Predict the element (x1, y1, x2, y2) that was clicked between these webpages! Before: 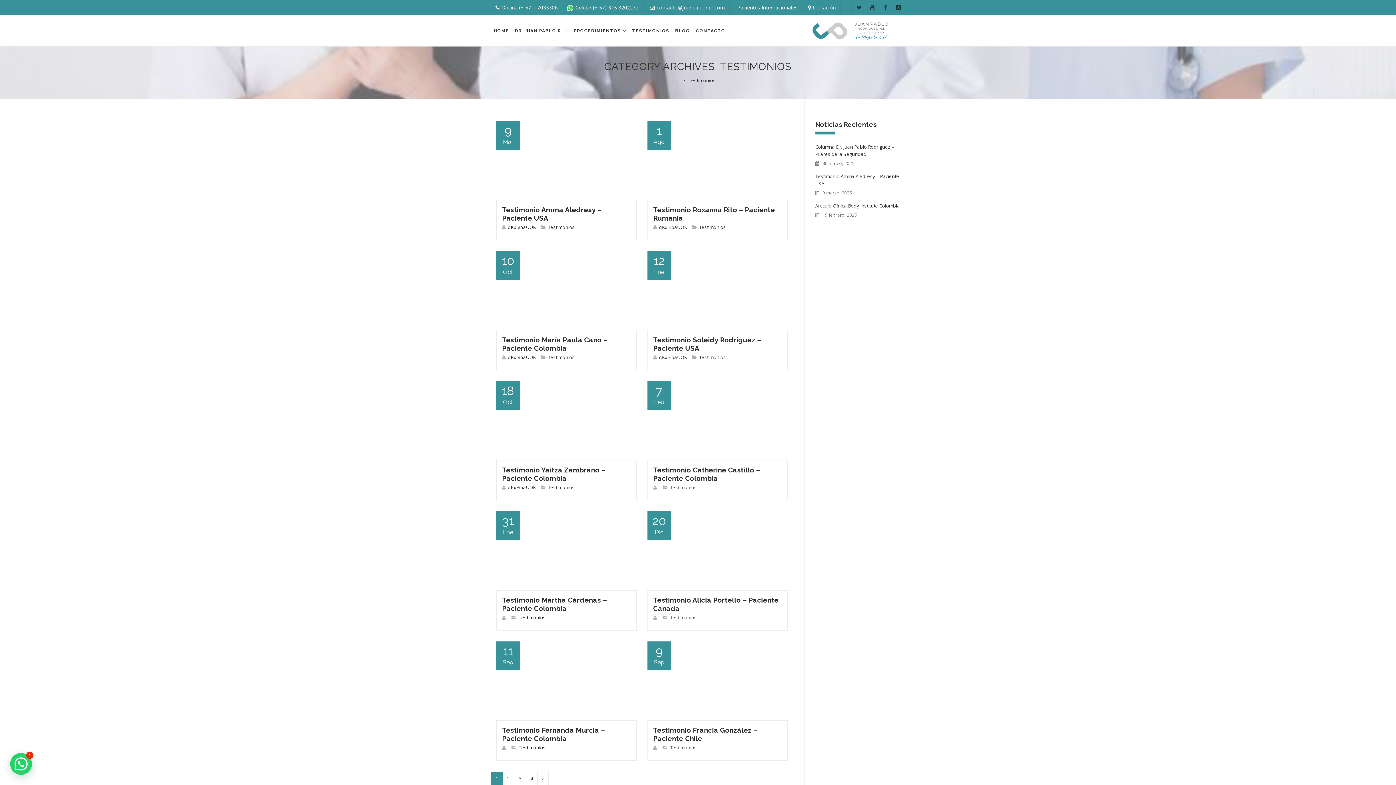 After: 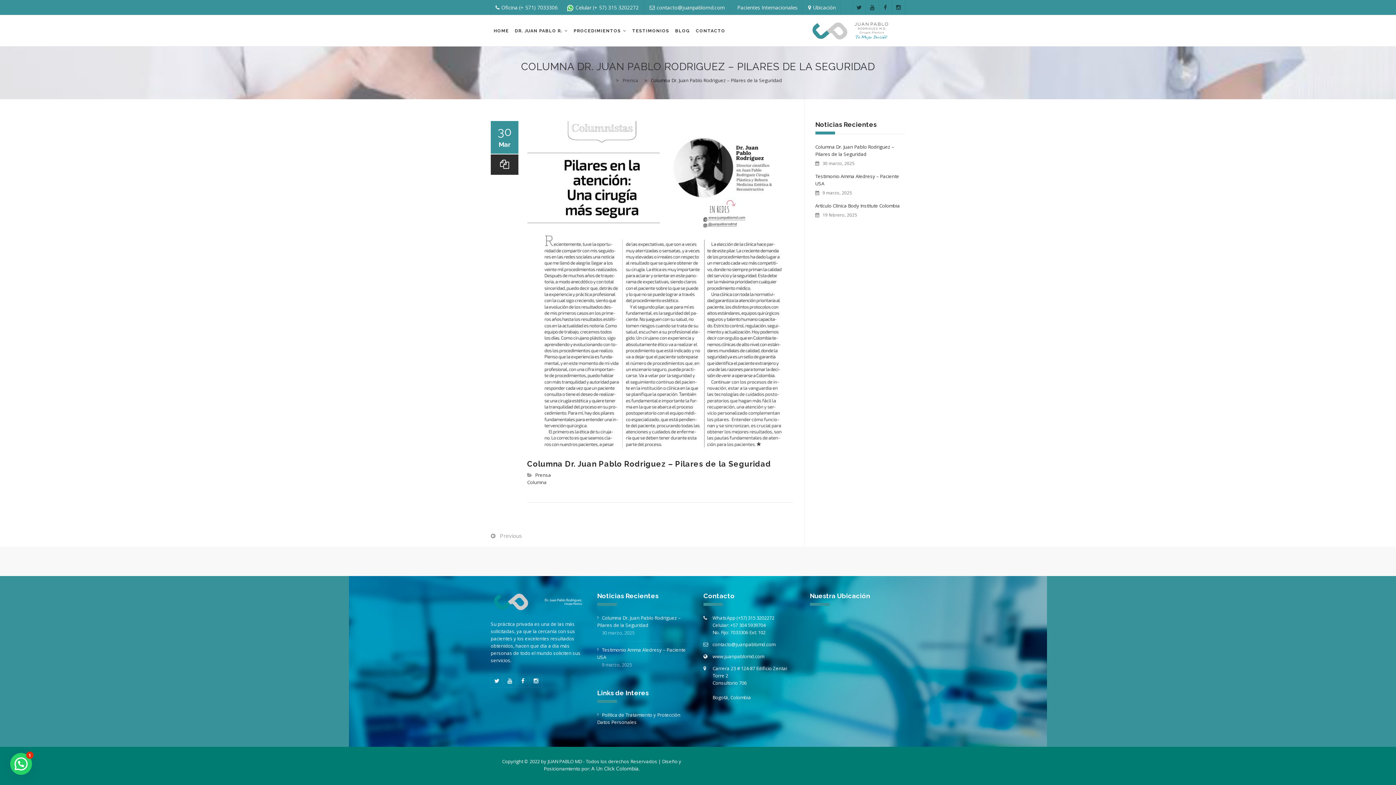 Action: label: Columna Dr. Juan Pablo Rodriguez – Pilares de la Seguridad bbox: (815, 143, 905, 157)